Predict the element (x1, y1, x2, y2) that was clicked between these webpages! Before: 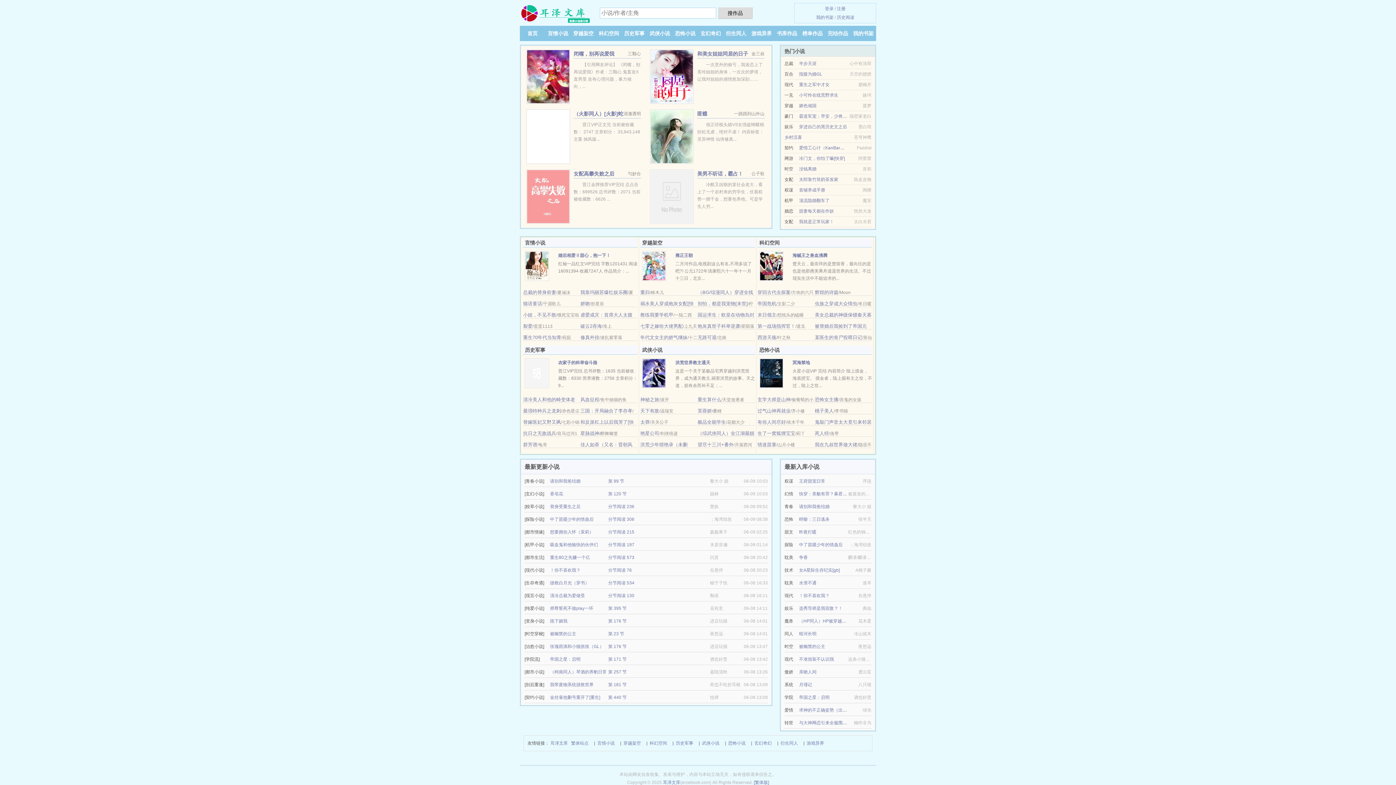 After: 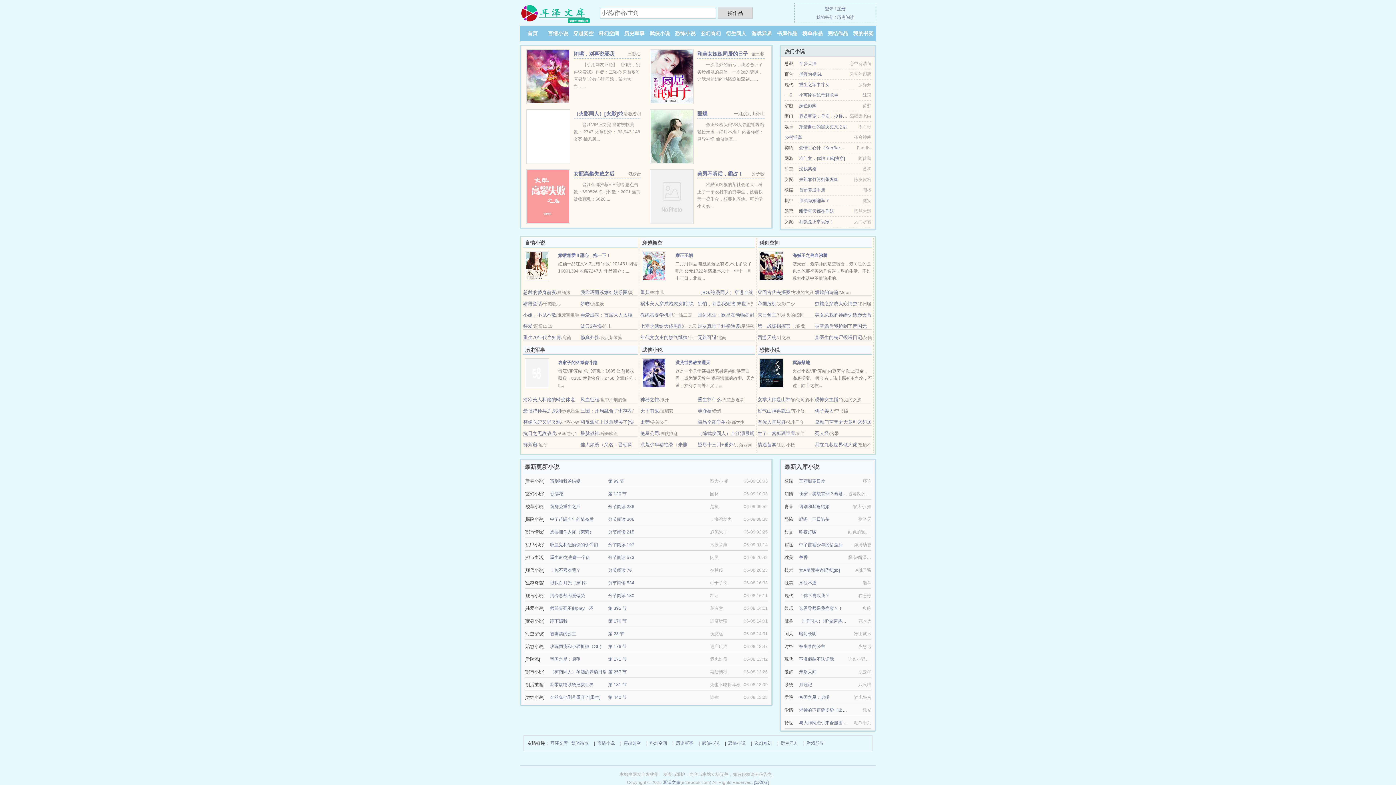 Action: bbox: (697, 419, 726, 425) label: 极品全能学生